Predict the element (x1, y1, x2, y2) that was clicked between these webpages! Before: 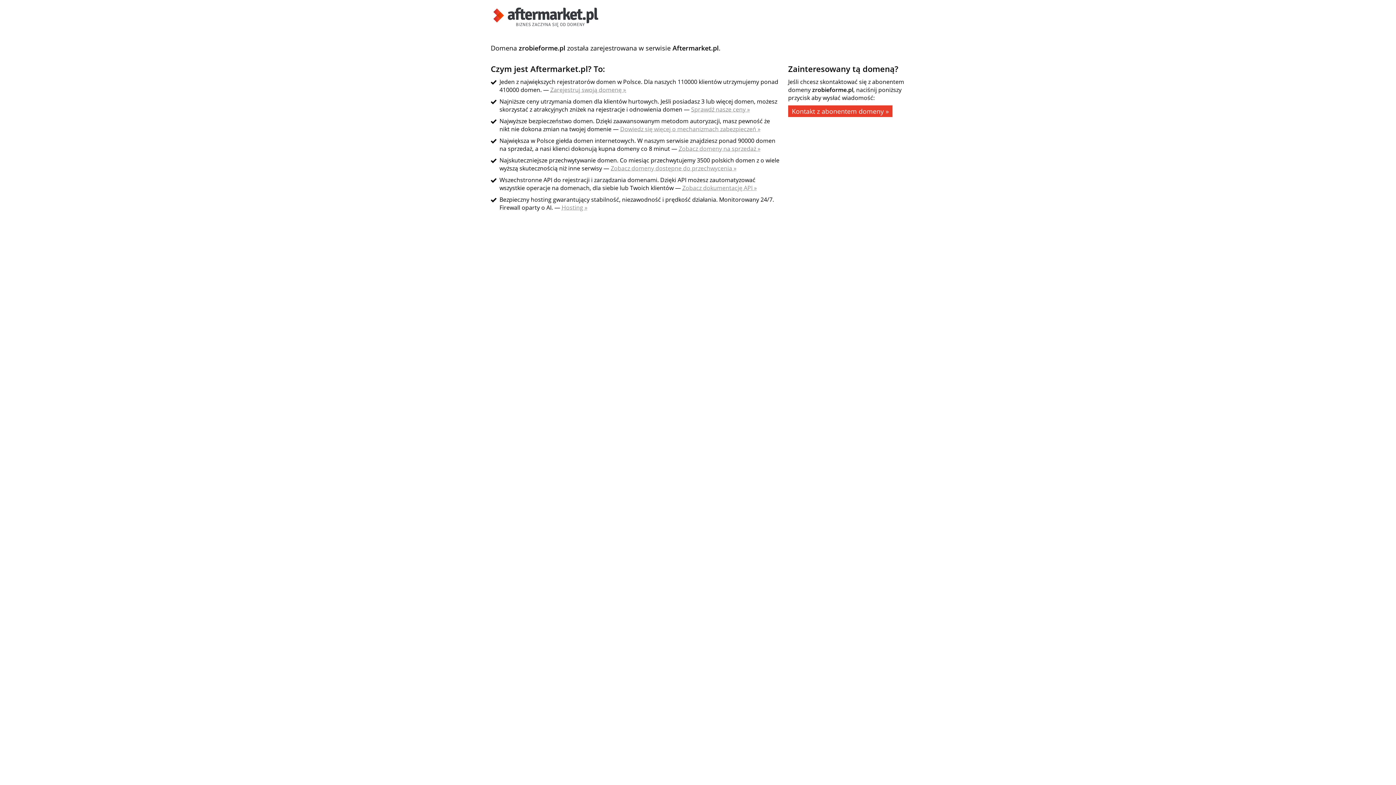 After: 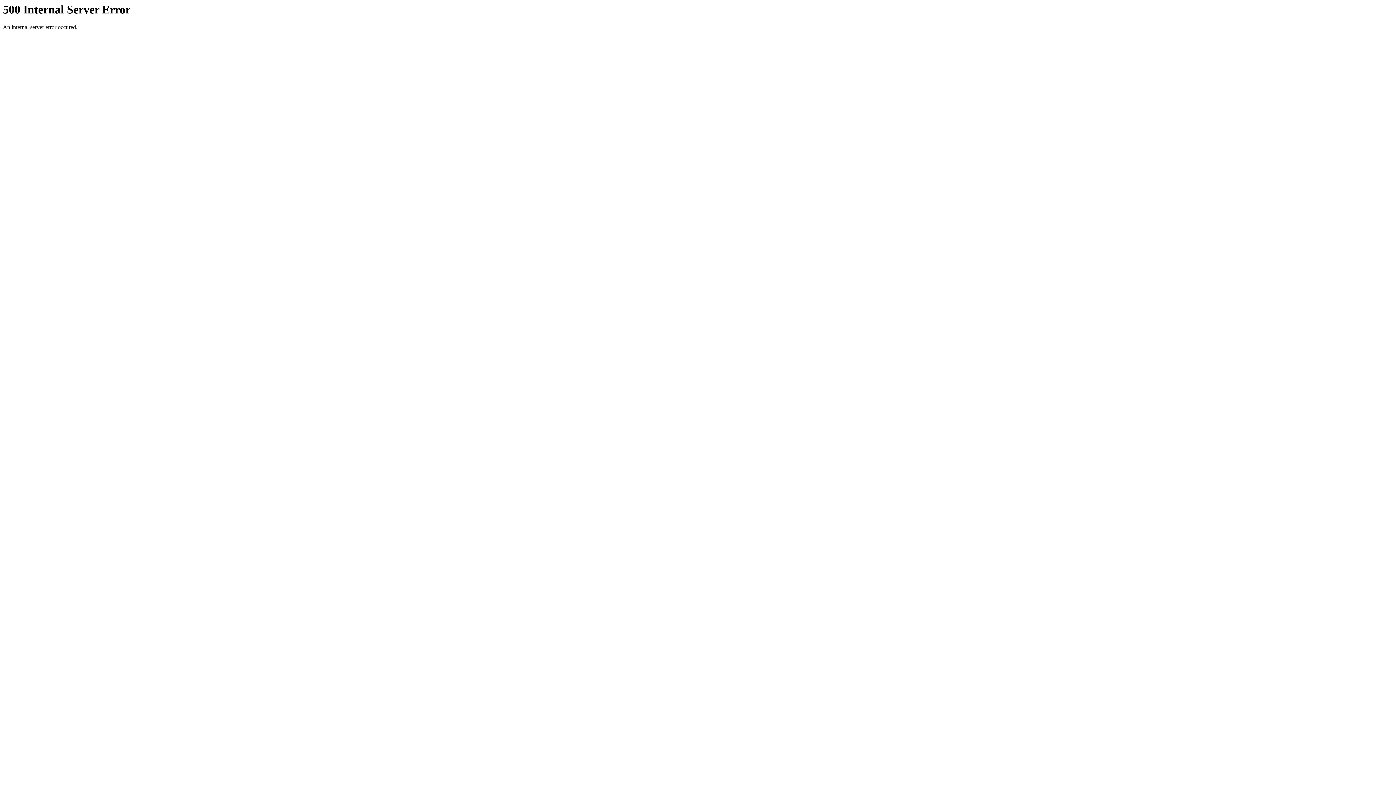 Action: bbox: (561, 203, 587, 211) label: Hosting »